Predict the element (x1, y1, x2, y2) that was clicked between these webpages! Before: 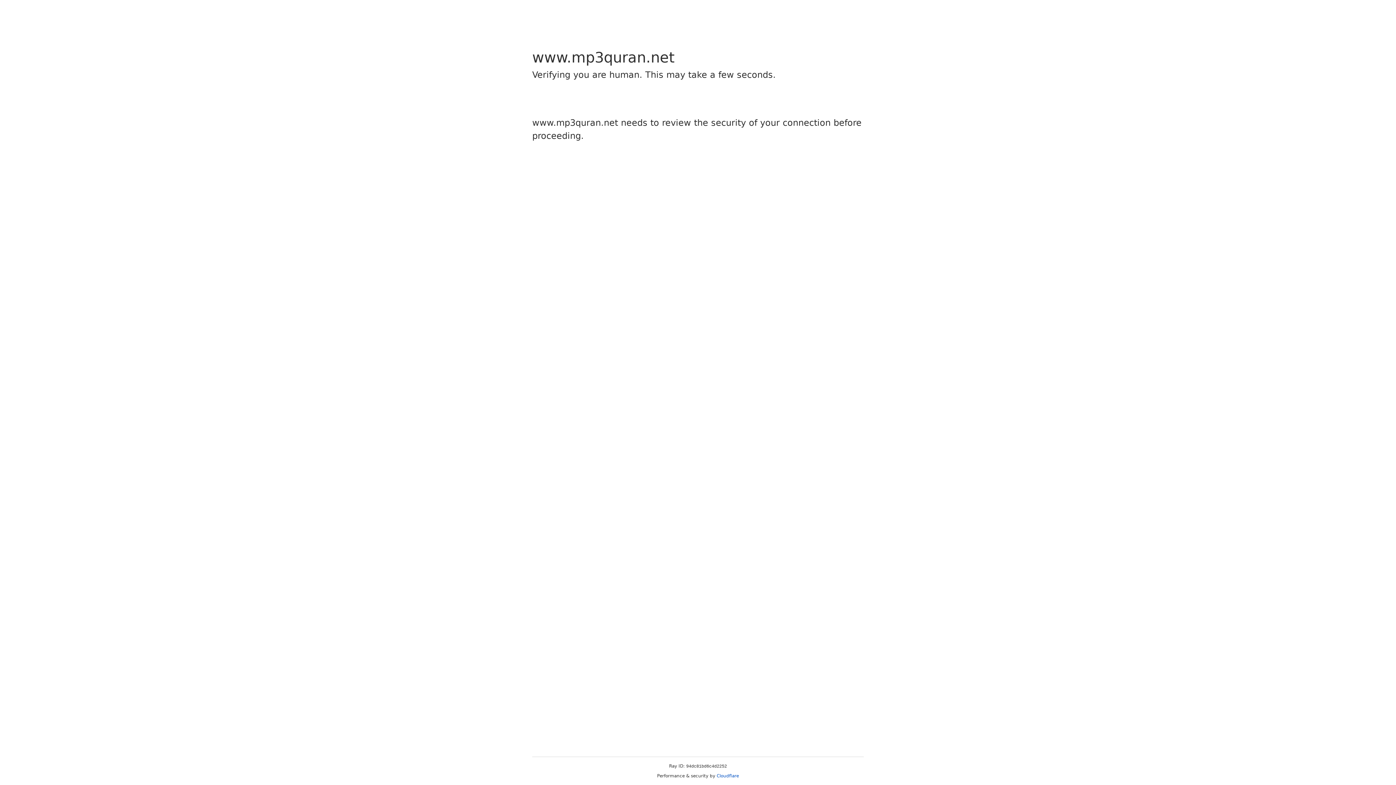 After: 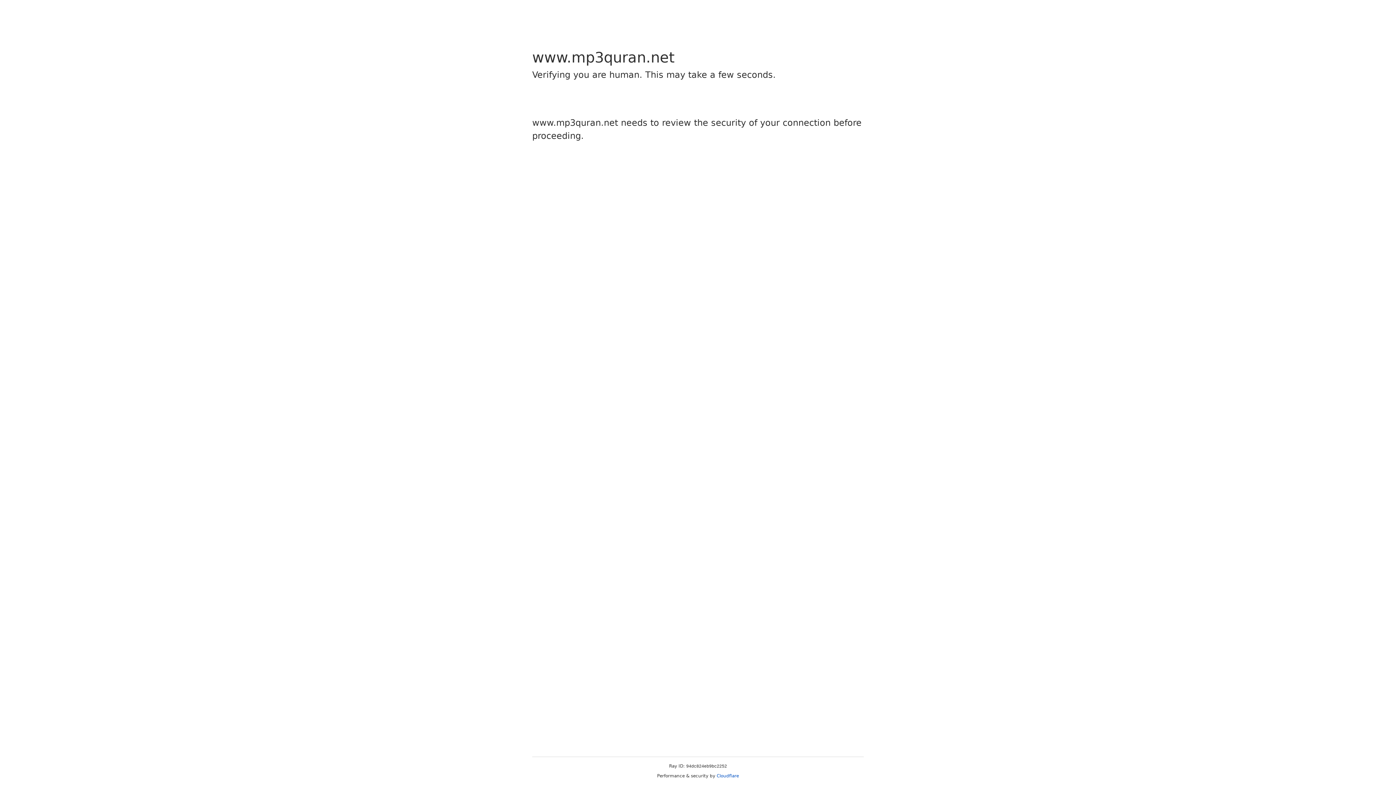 Action: bbox: (716, 773, 739, 778) label: Cloudflare